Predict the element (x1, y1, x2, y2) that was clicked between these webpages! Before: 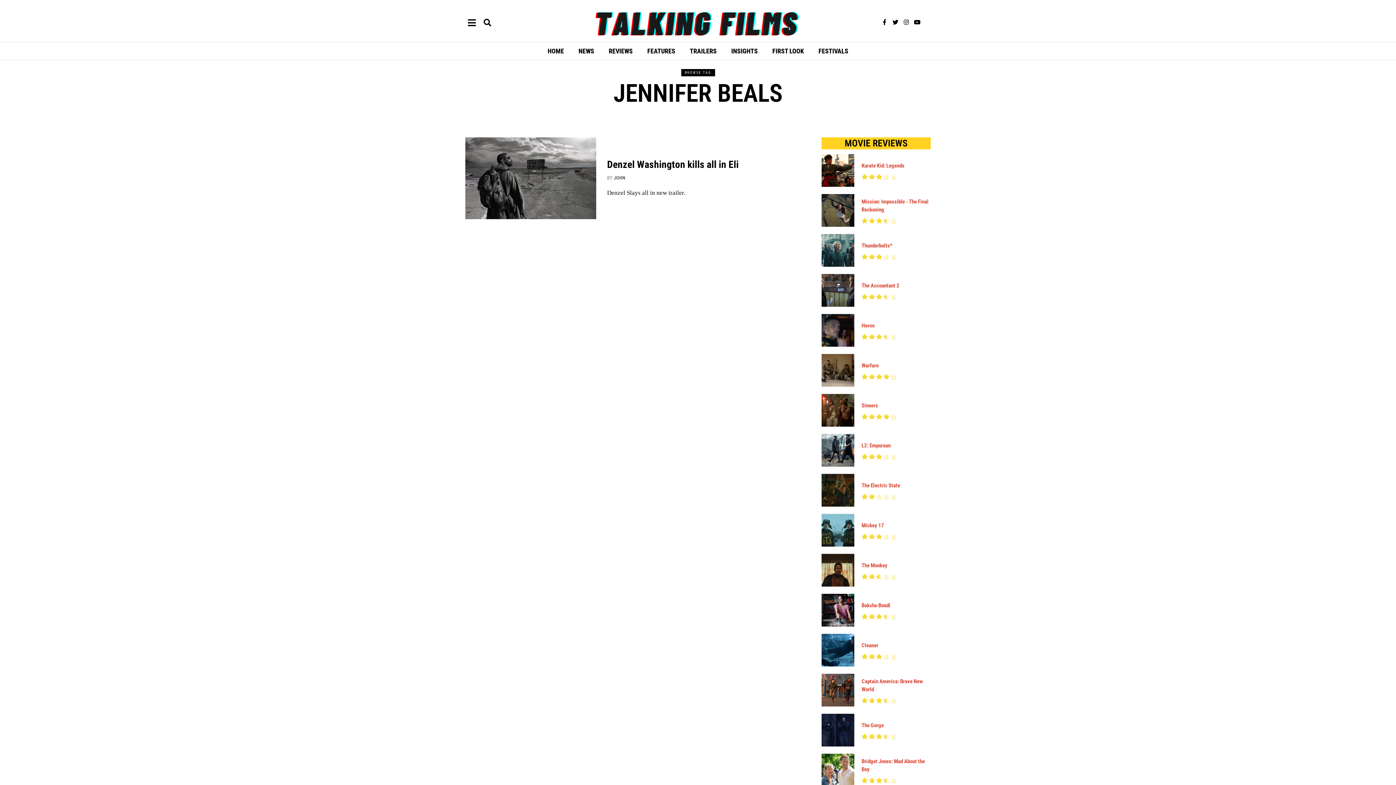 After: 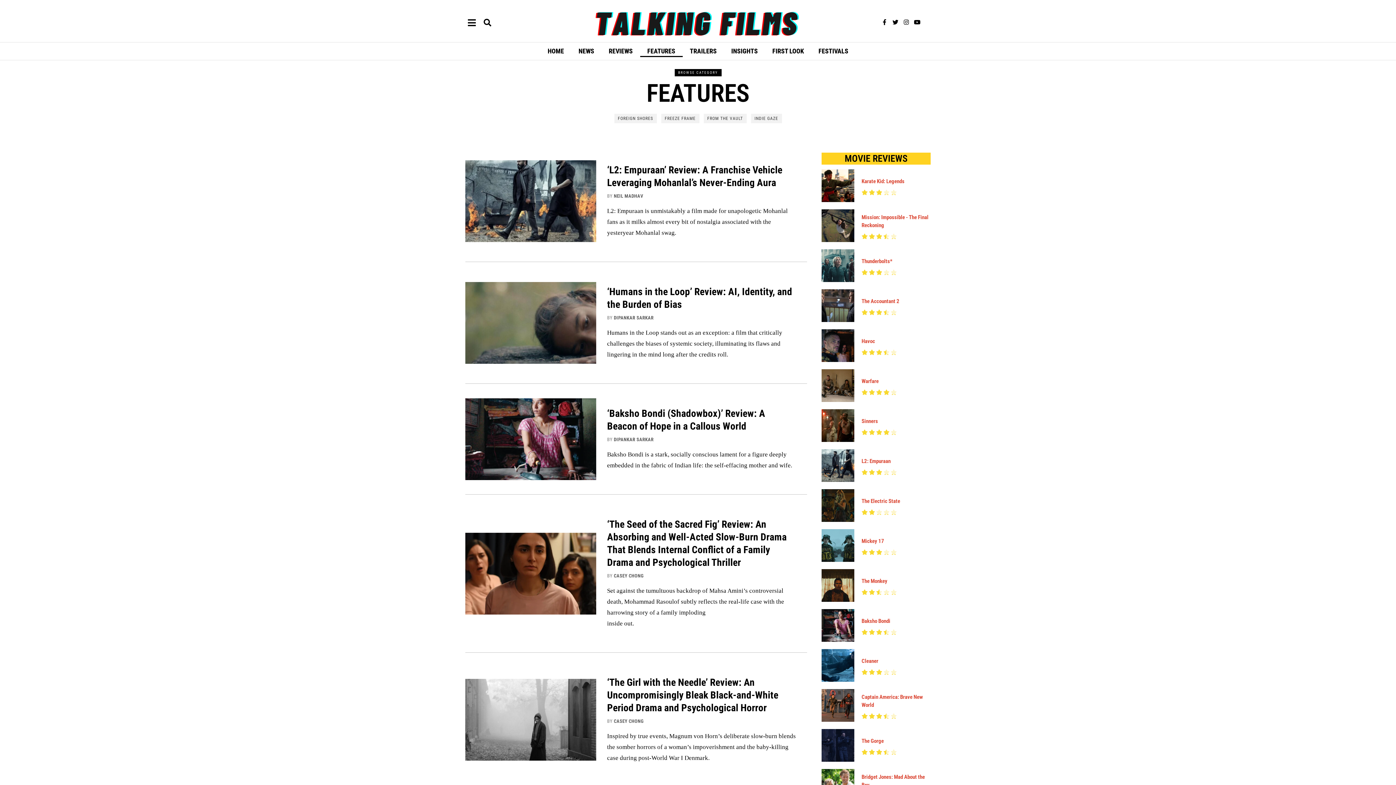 Action: bbox: (640, 45, 682, 57) label: FEATURES